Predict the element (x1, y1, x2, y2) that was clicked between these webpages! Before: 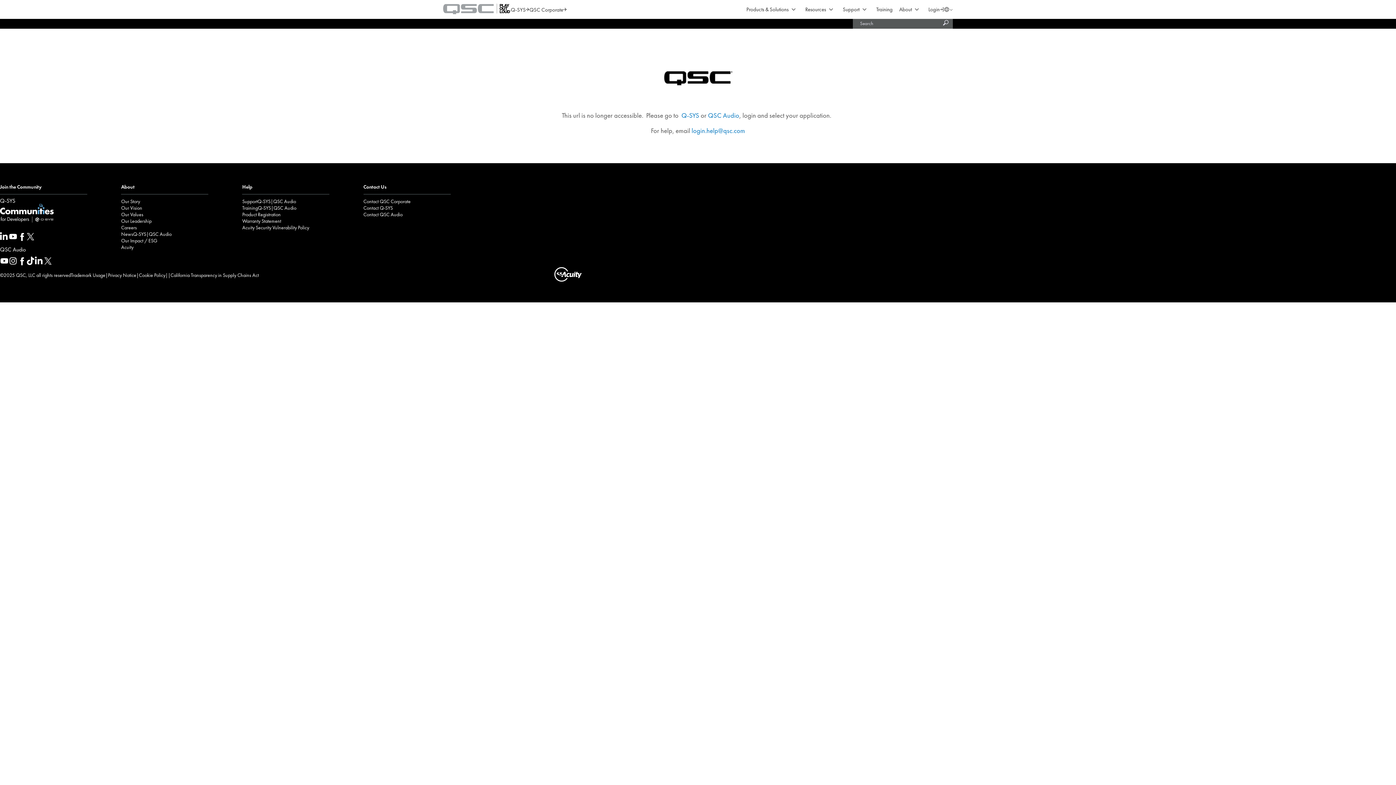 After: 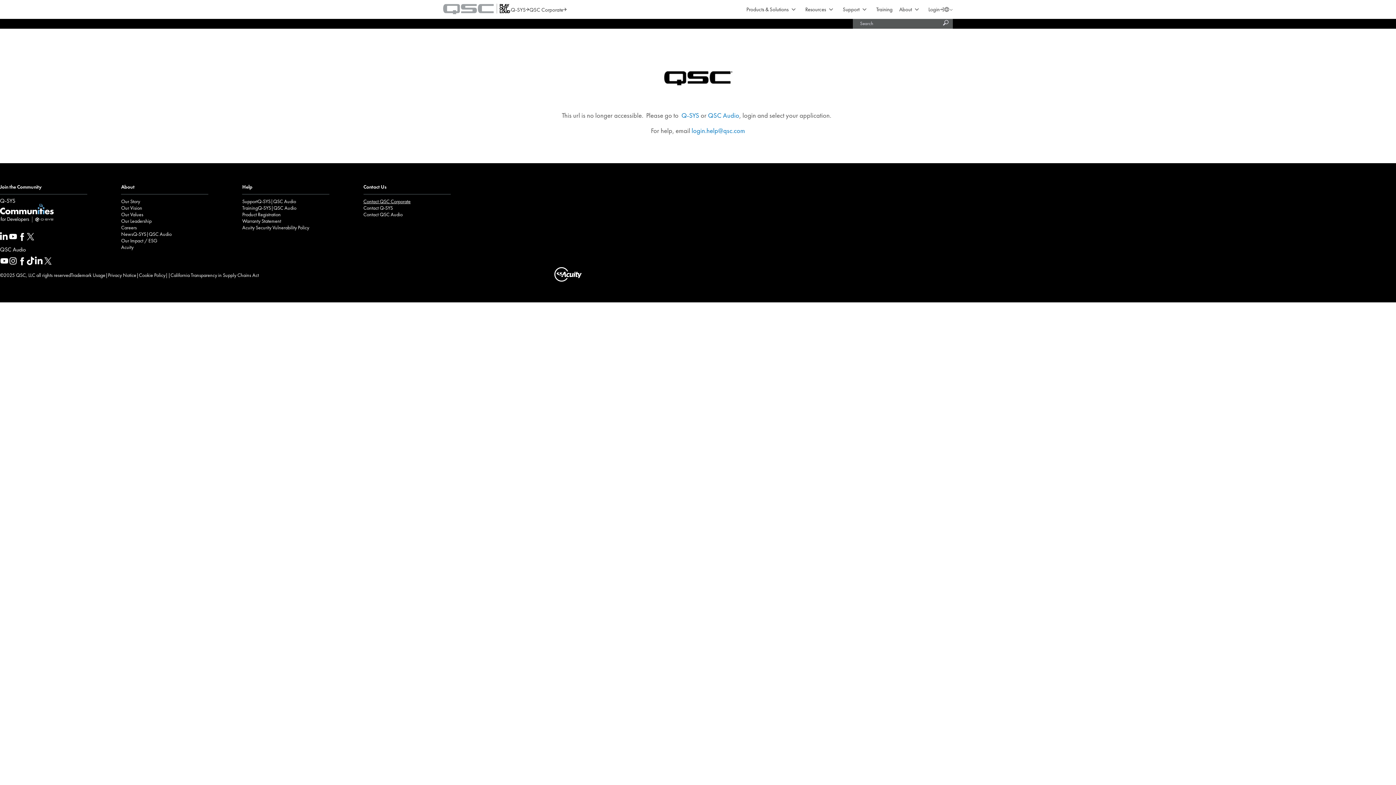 Action: bbox: (363, 198, 410, 204) label: Contact QSC Corporate
(Opens in new window)